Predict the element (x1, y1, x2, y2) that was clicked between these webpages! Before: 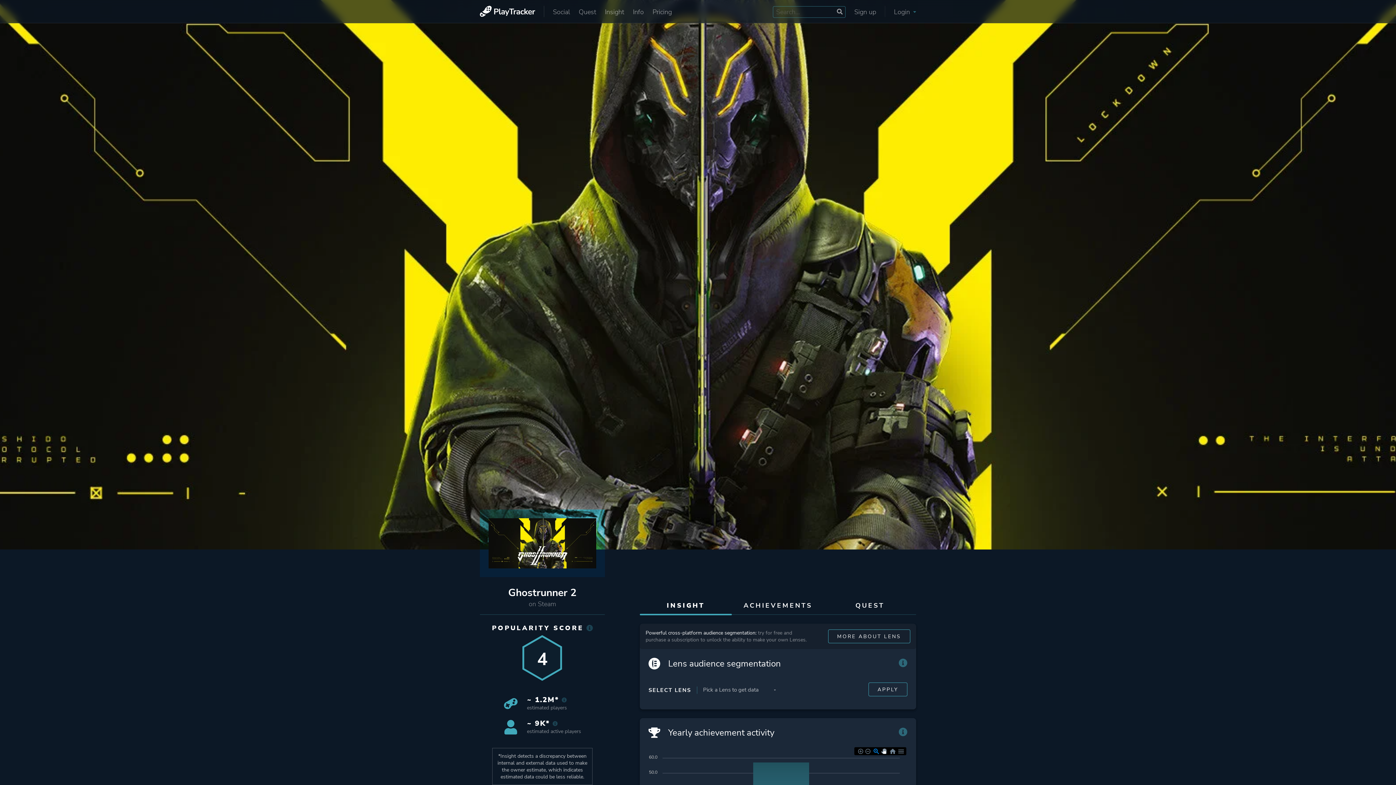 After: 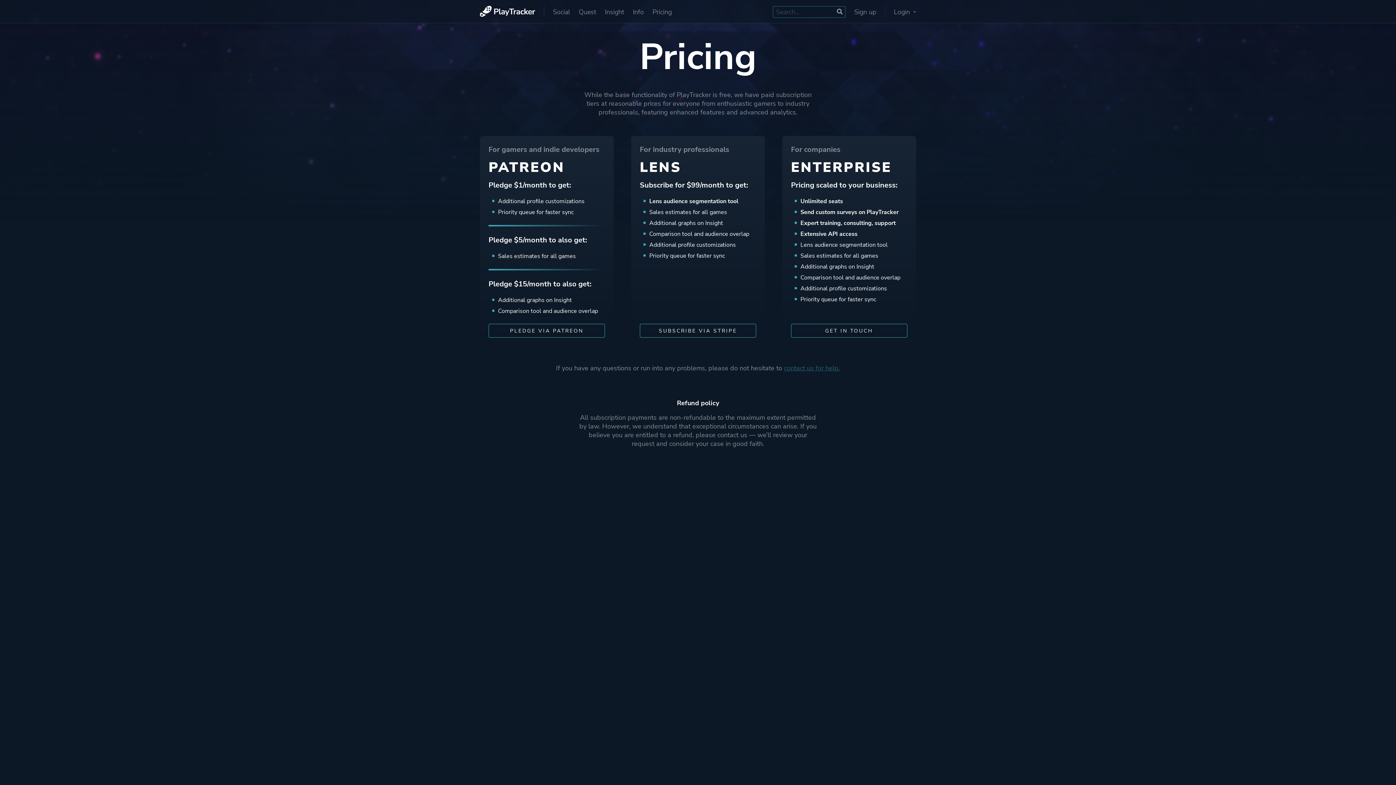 Action: label: Pricing bbox: (644, 5, 672, 17)